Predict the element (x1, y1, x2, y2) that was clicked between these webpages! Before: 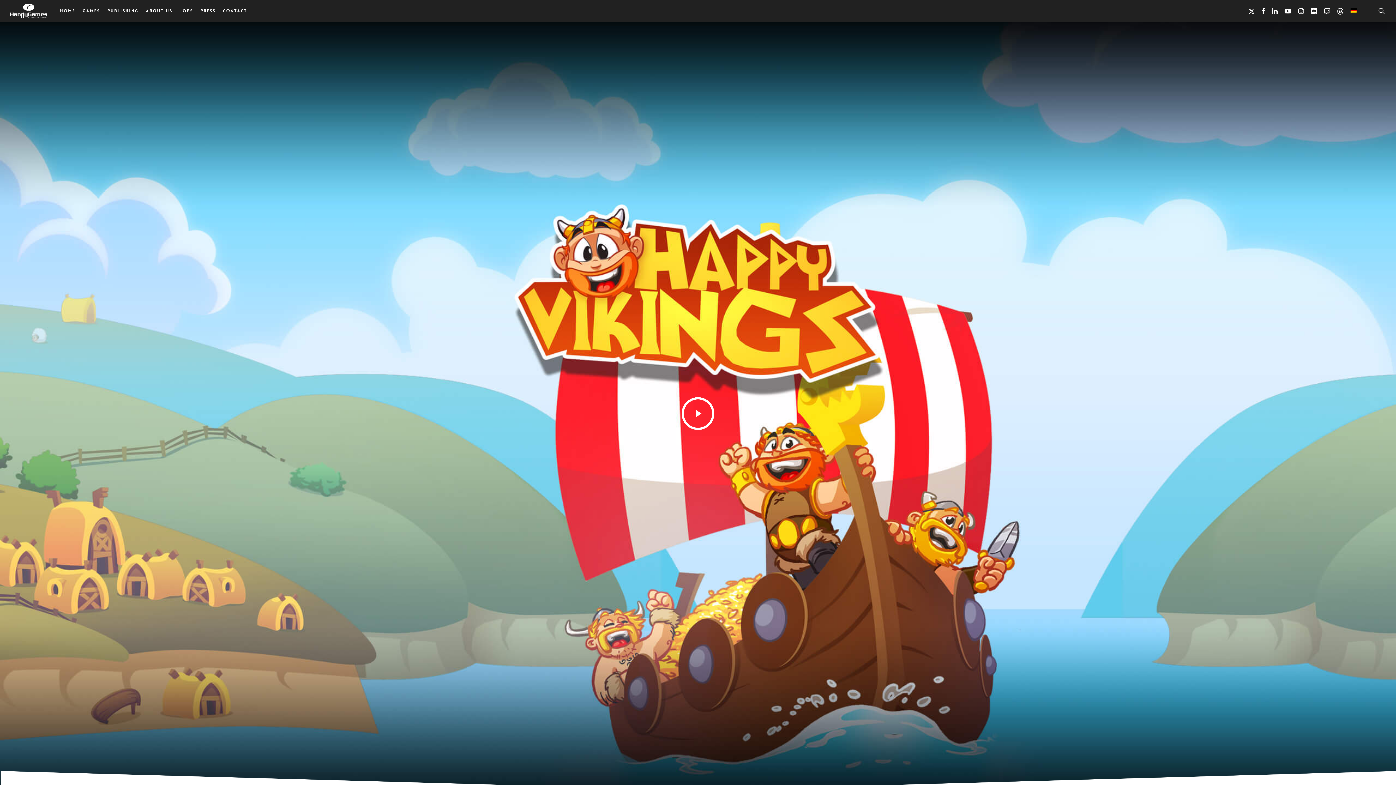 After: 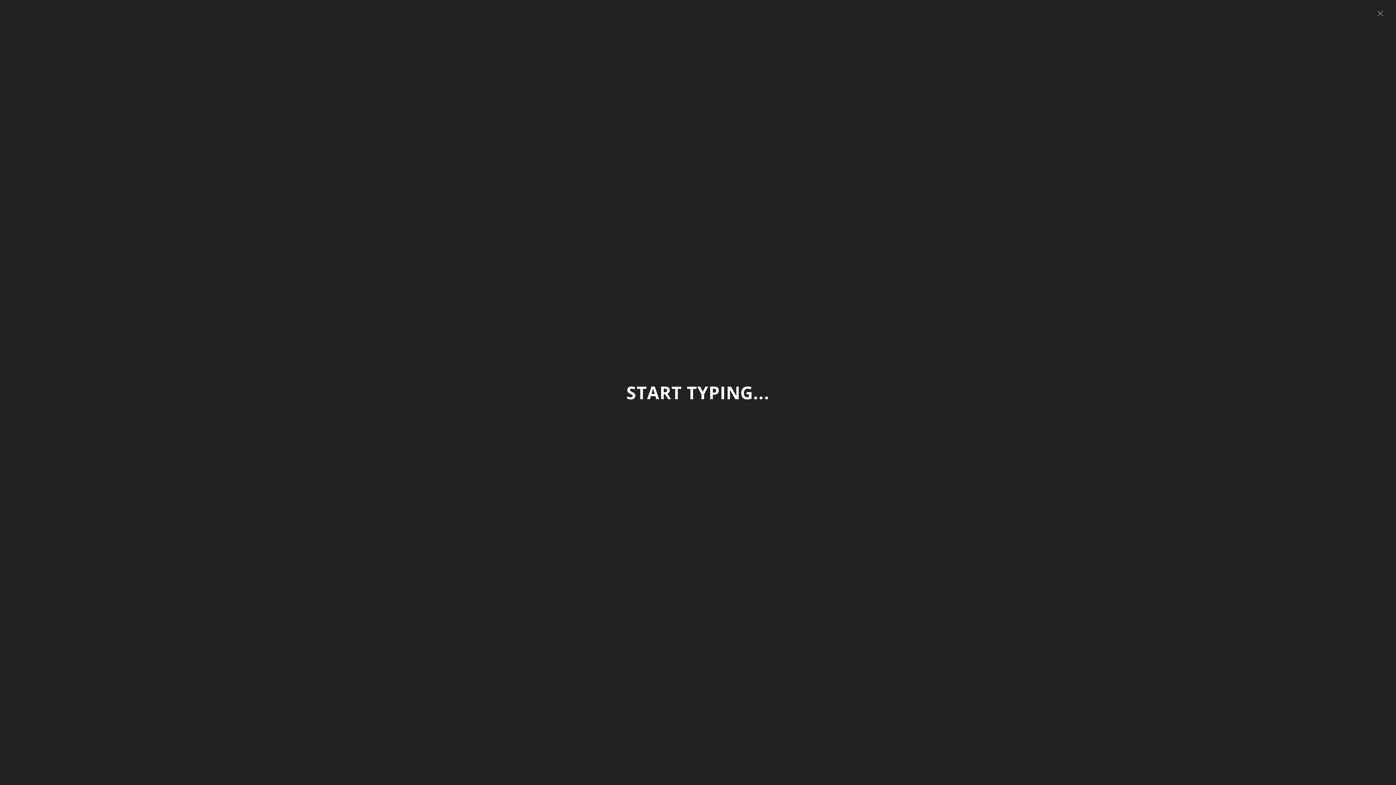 Action: bbox: (1369, 0, 1396, 21) label: search